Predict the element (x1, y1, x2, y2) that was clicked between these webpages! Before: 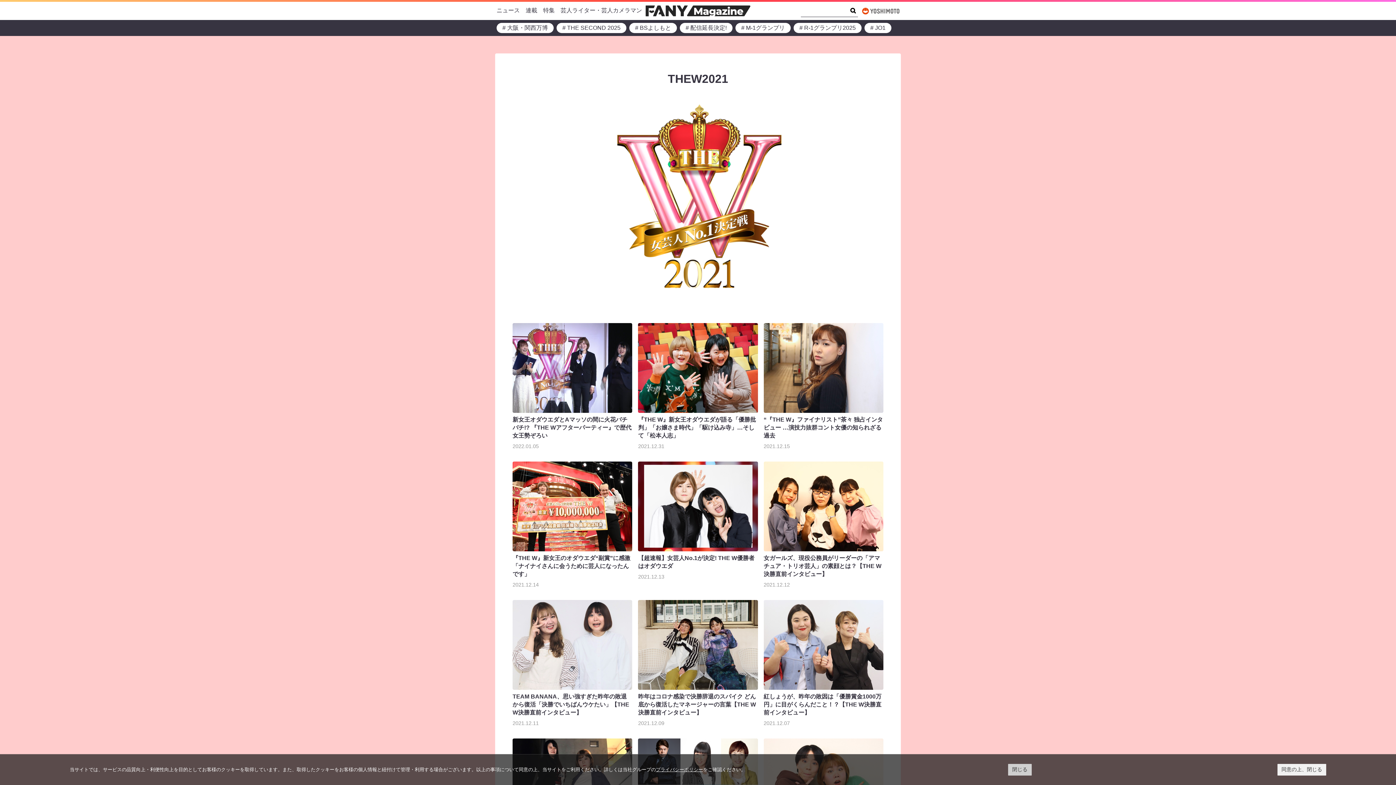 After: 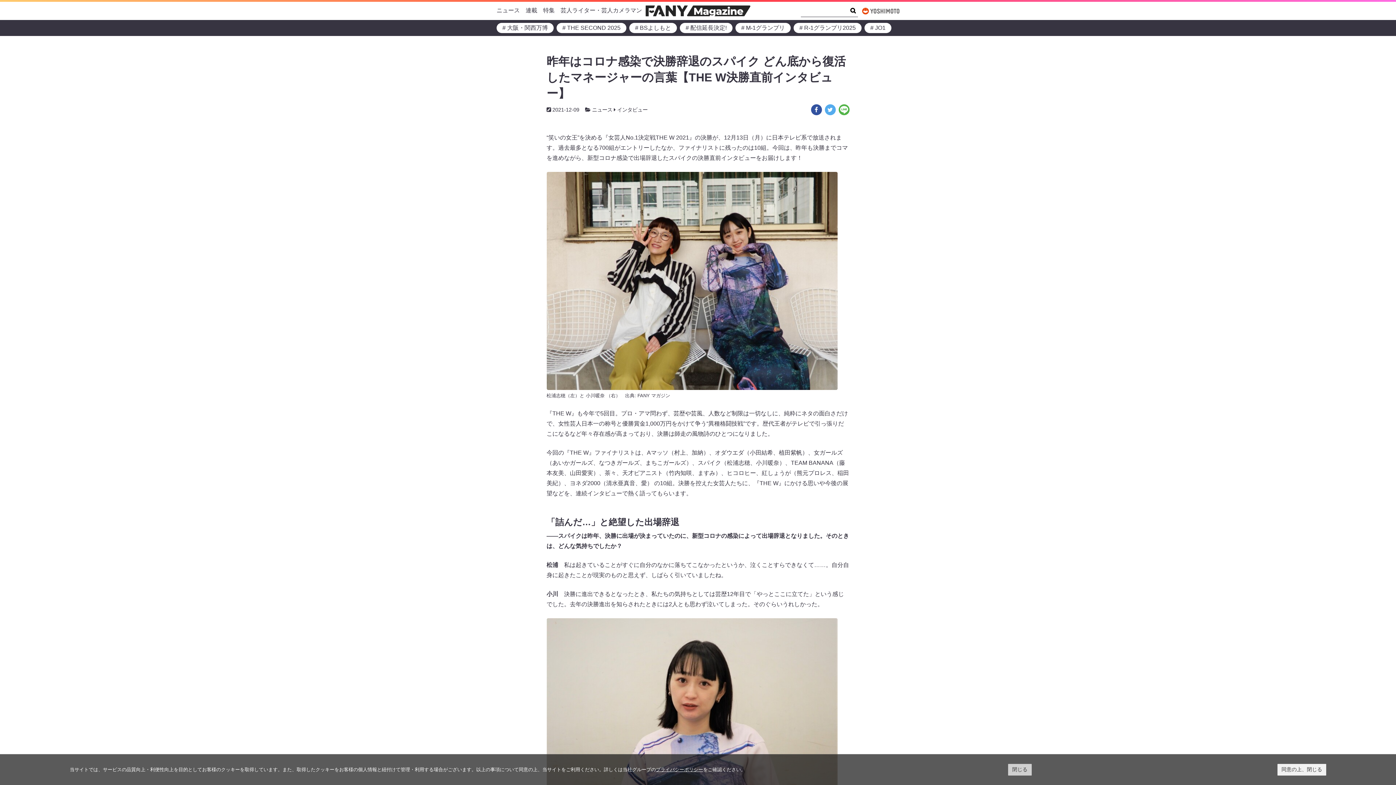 Action: bbox: (638, 600, 758, 727) label: 昨年はコロナ感染で決勝辞退のスパイク どん底から復活したマネージャーの言葉【THE W決勝直前インタビュー】
2021.12.09